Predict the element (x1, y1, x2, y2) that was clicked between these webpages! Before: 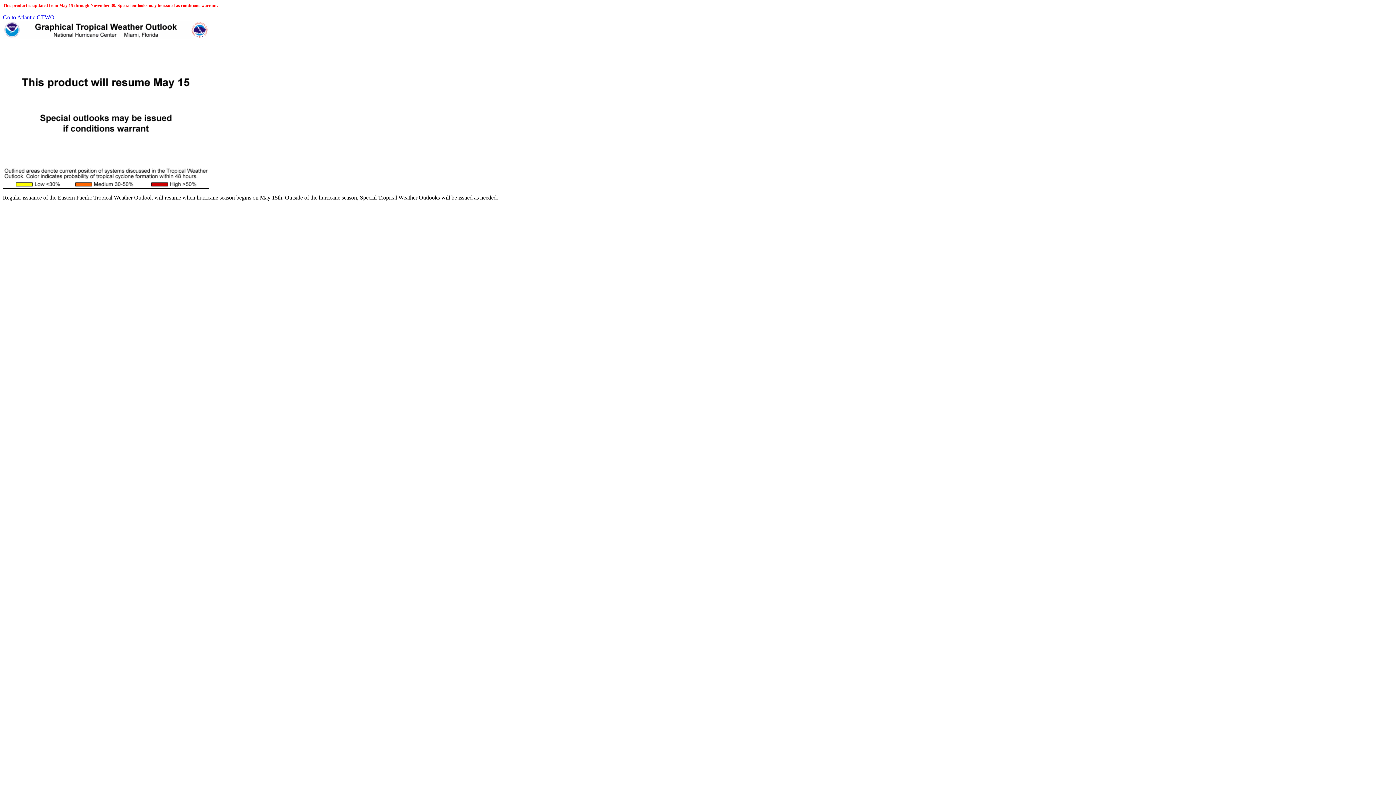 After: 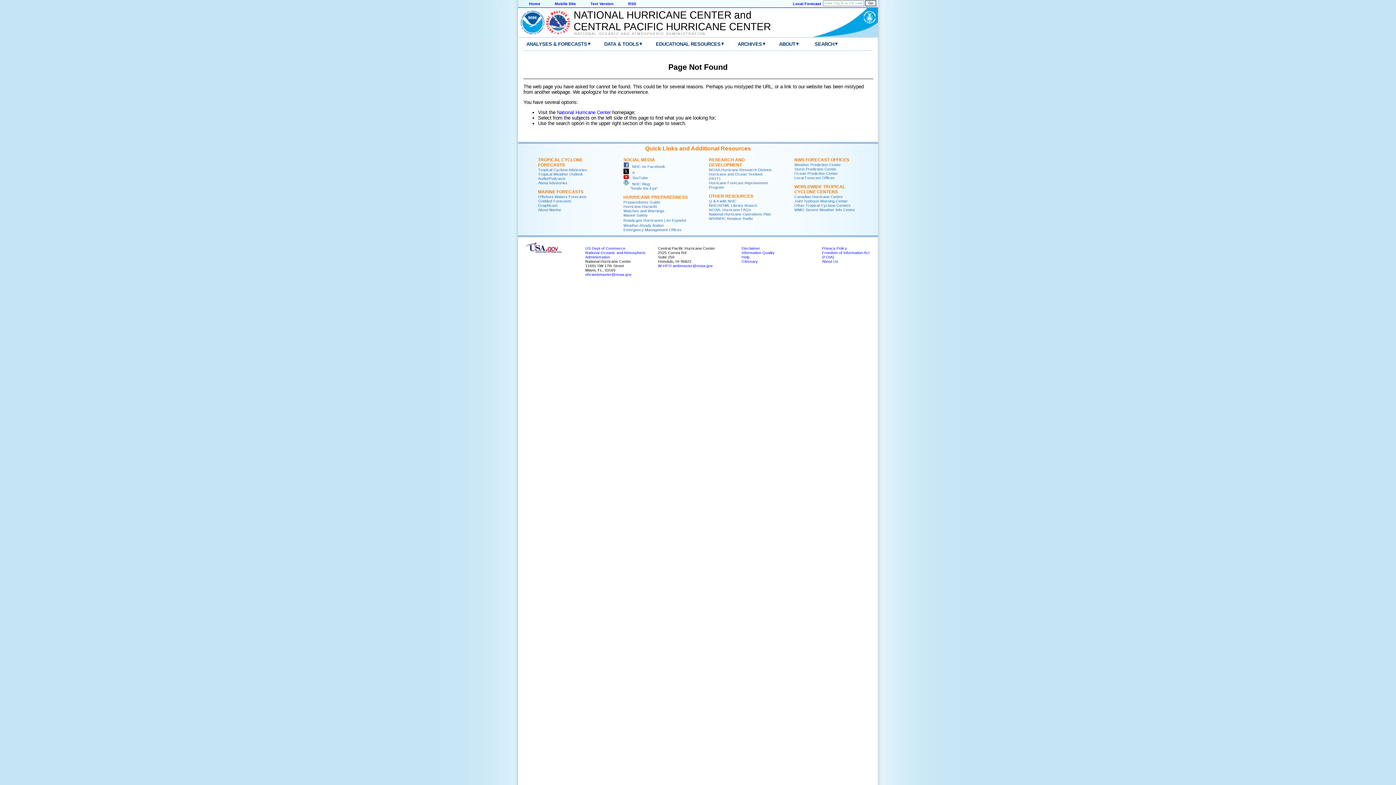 Action: label: Go to Atlantic GTWO bbox: (2, 14, 54, 20)